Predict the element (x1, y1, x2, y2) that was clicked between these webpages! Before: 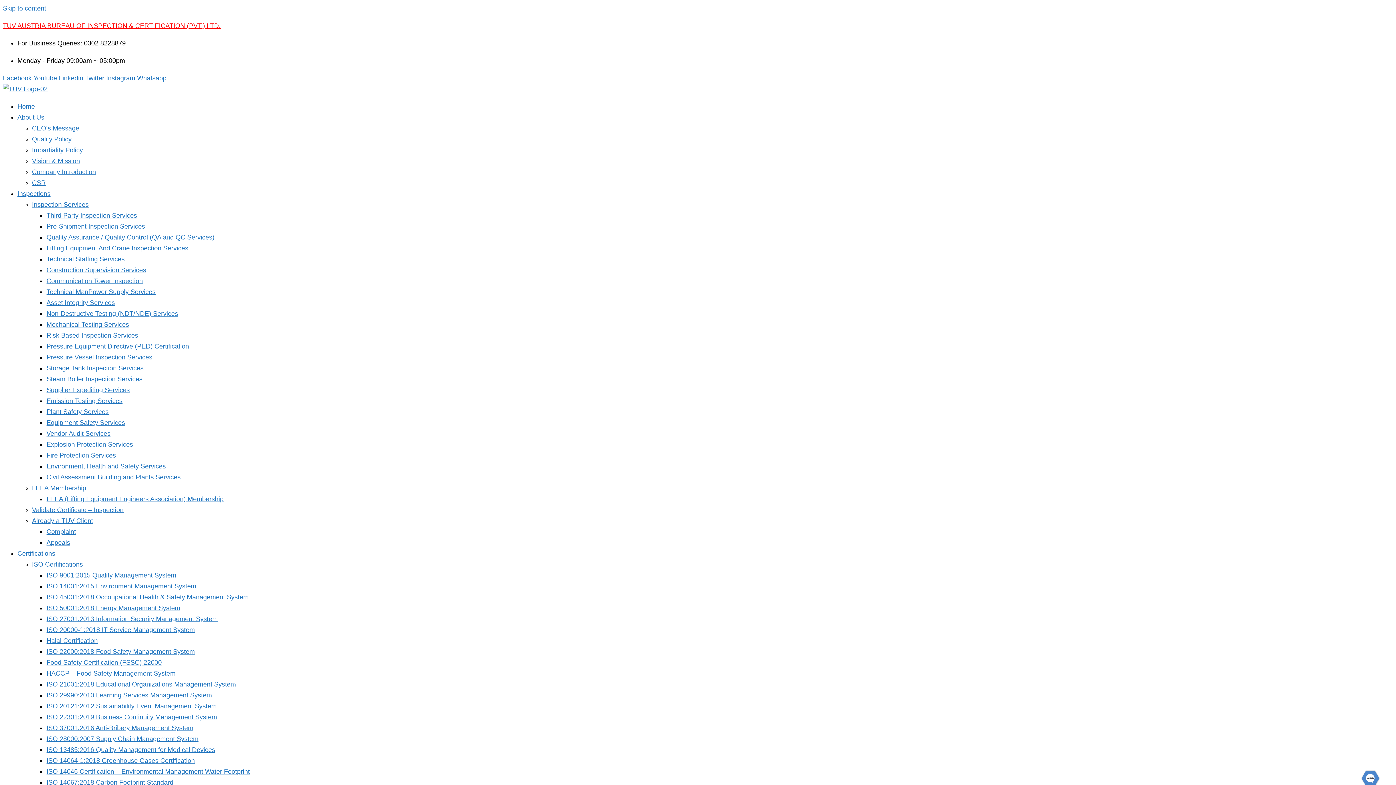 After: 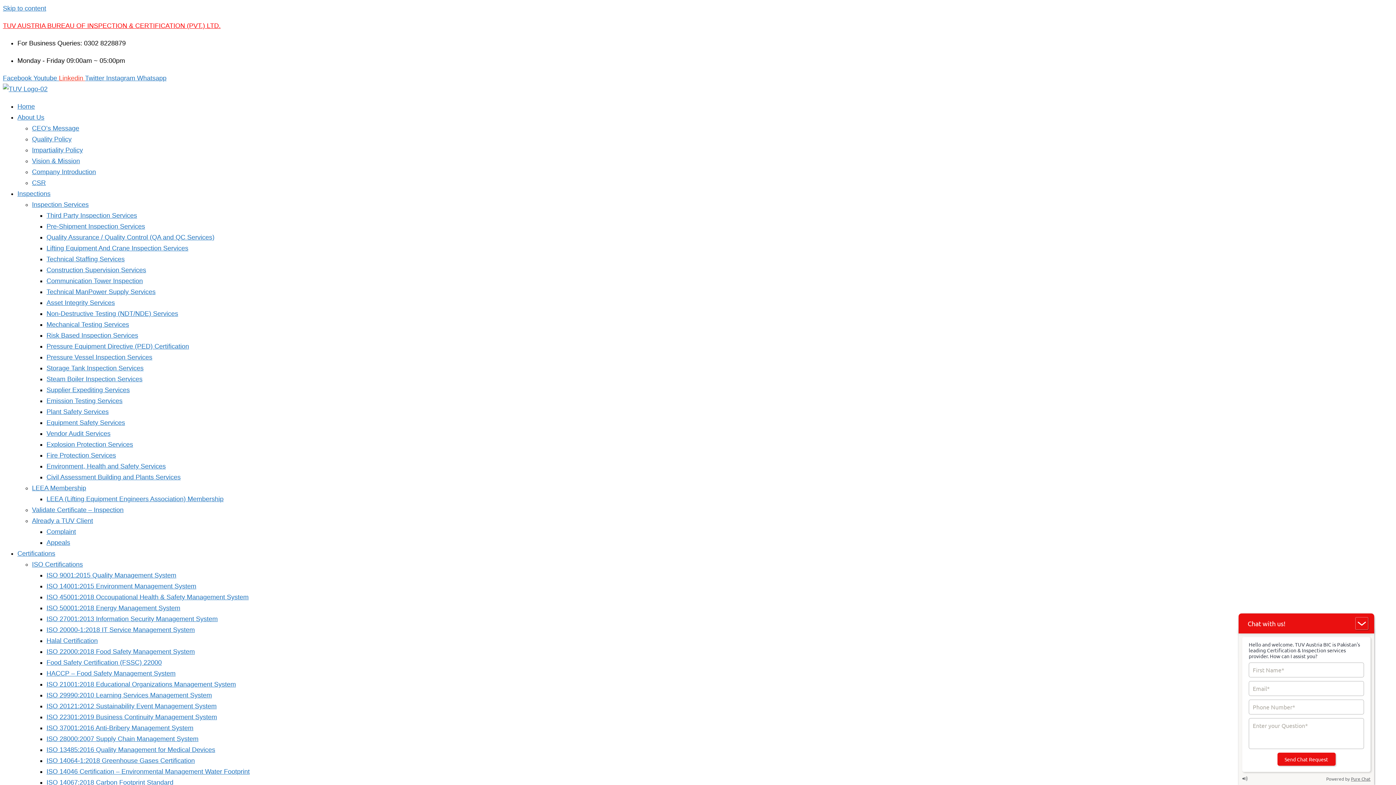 Action: label: Linkedin  bbox: (58, 74, 85, 81)